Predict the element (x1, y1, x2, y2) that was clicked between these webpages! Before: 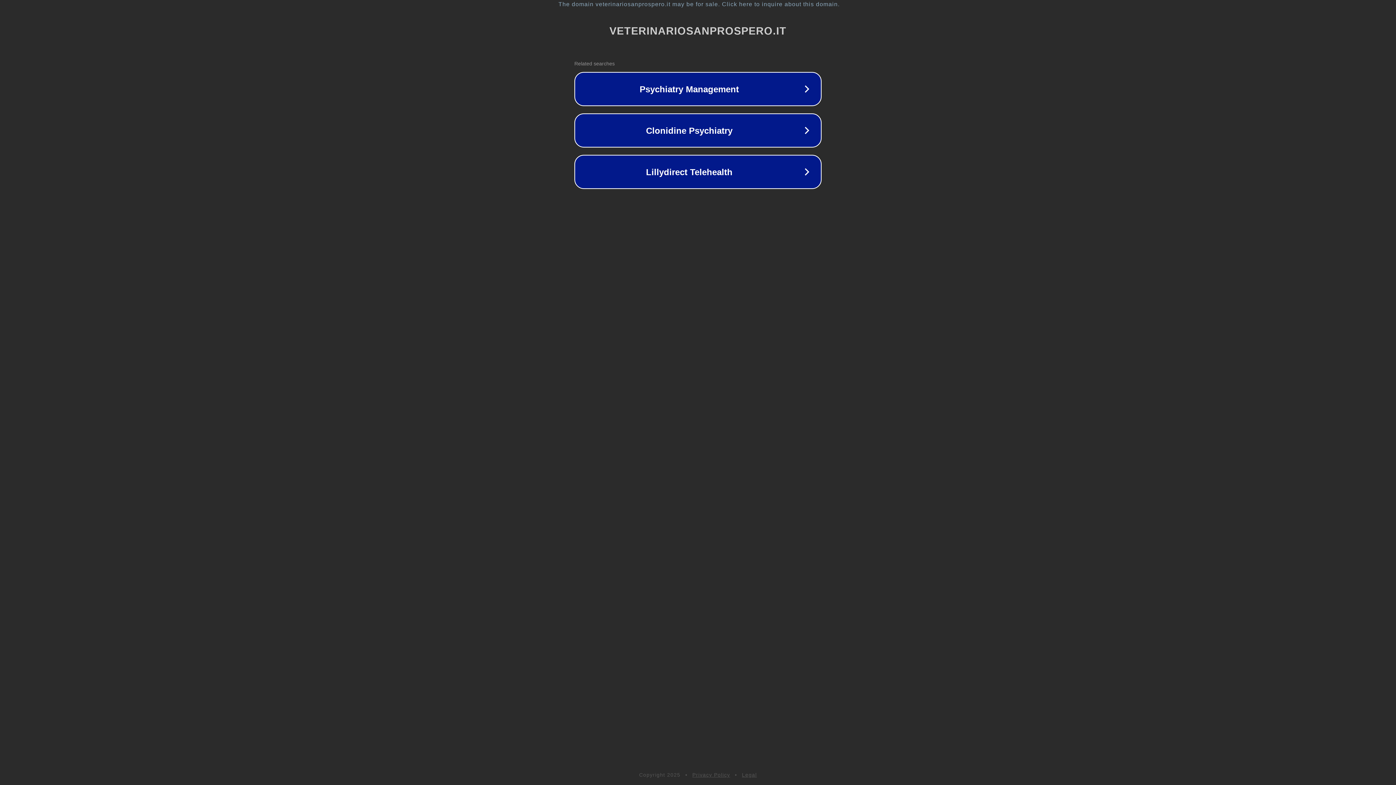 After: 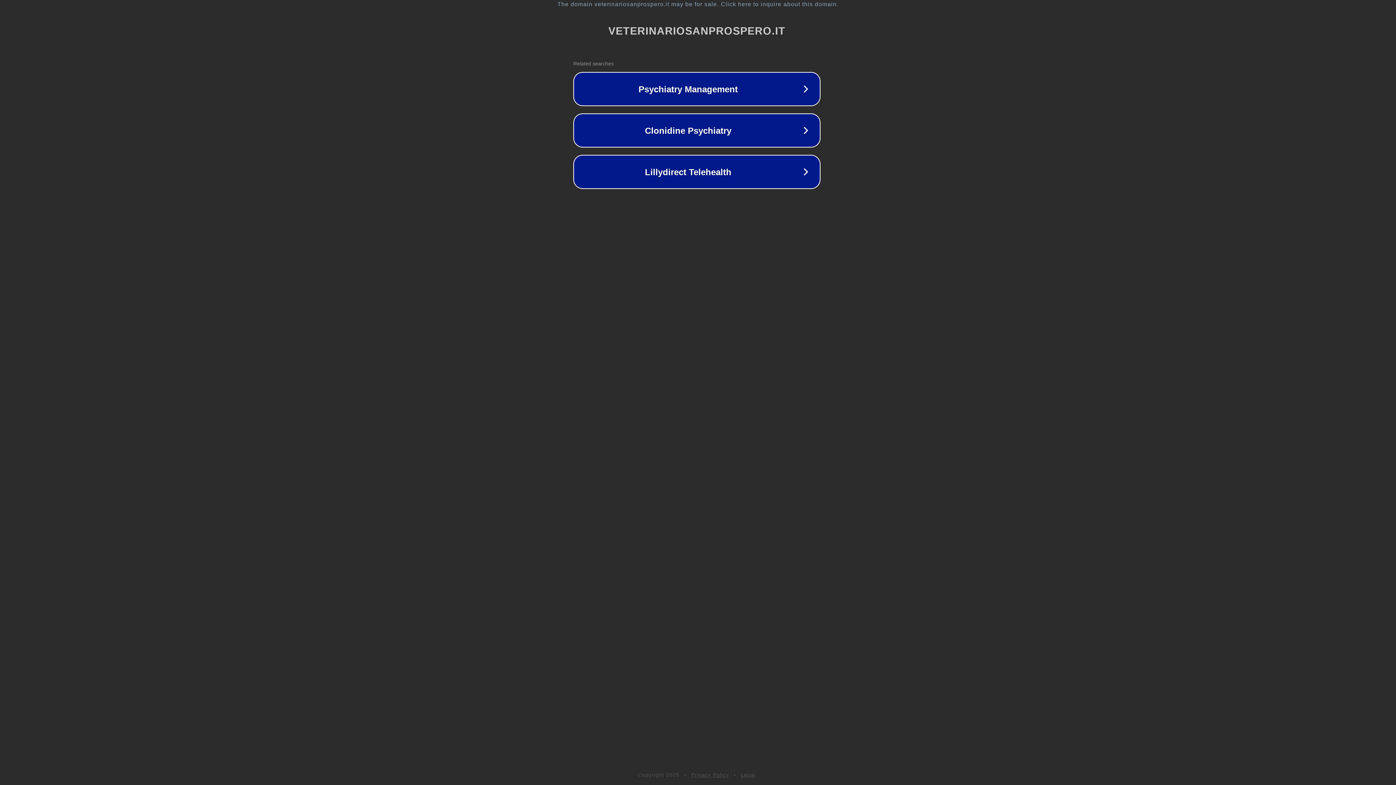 Action: bbox: (1, 1, 1397, 7) label: The domain veterinariosanprospero.it may be for sale. Click here to inquire about this domain.